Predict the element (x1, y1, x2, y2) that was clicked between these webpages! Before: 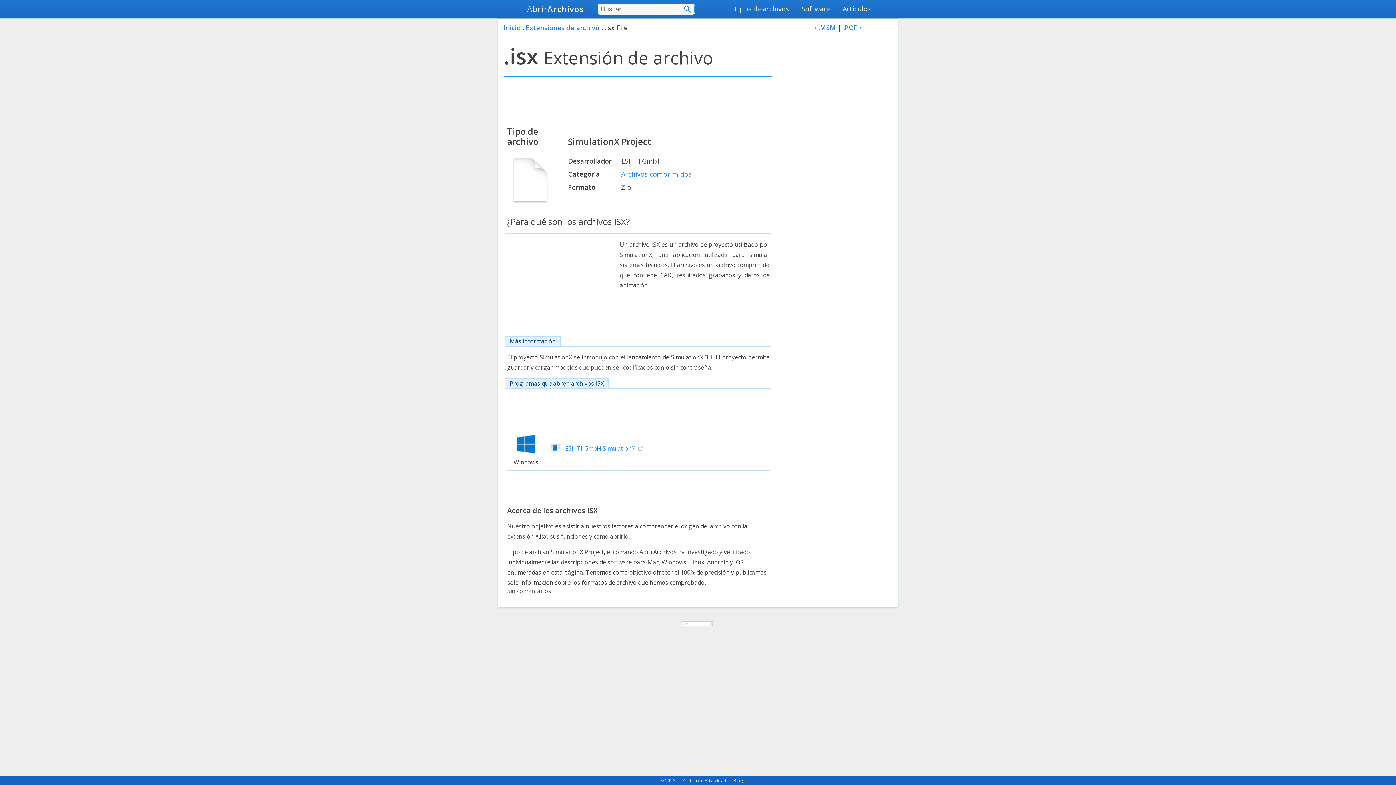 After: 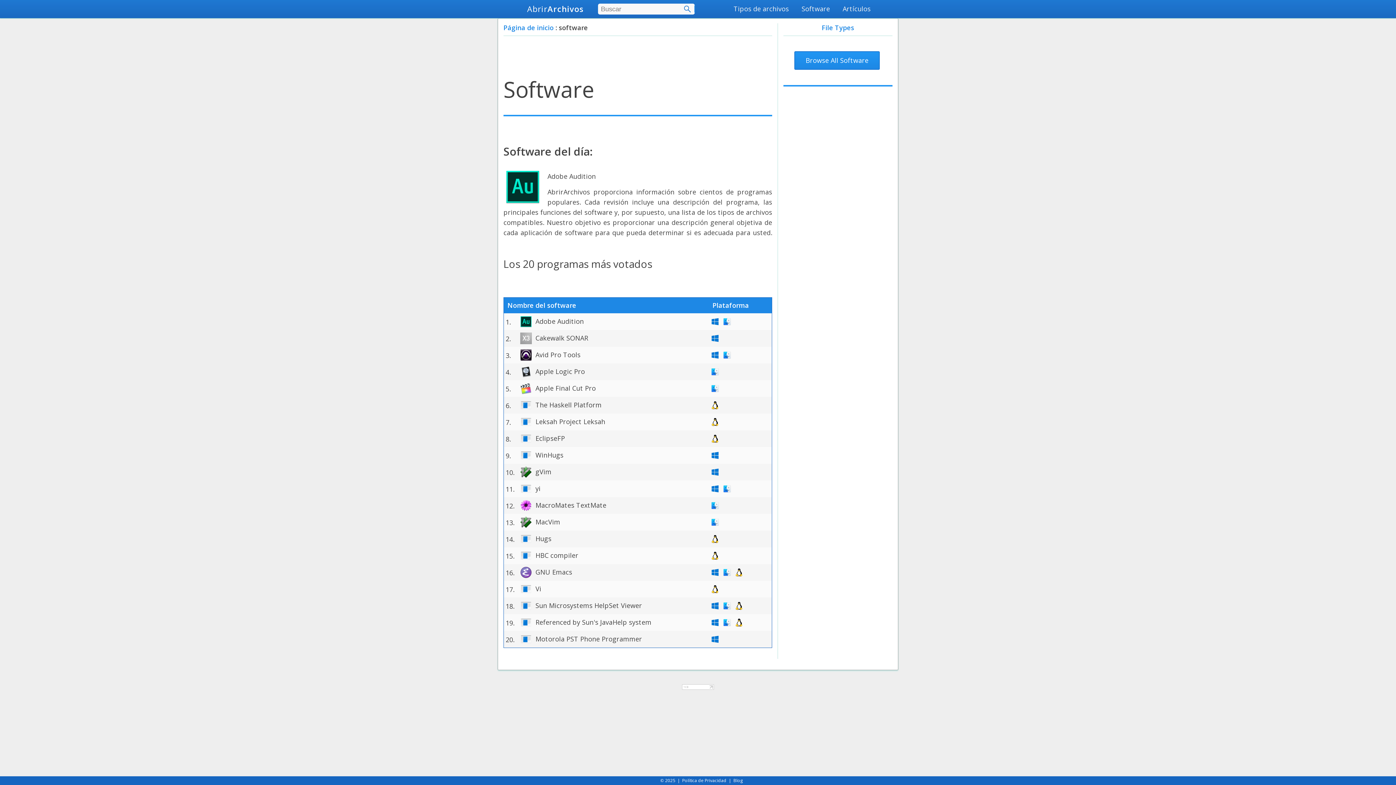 Action: label: Software bbox: (796, 0, 835, 18)